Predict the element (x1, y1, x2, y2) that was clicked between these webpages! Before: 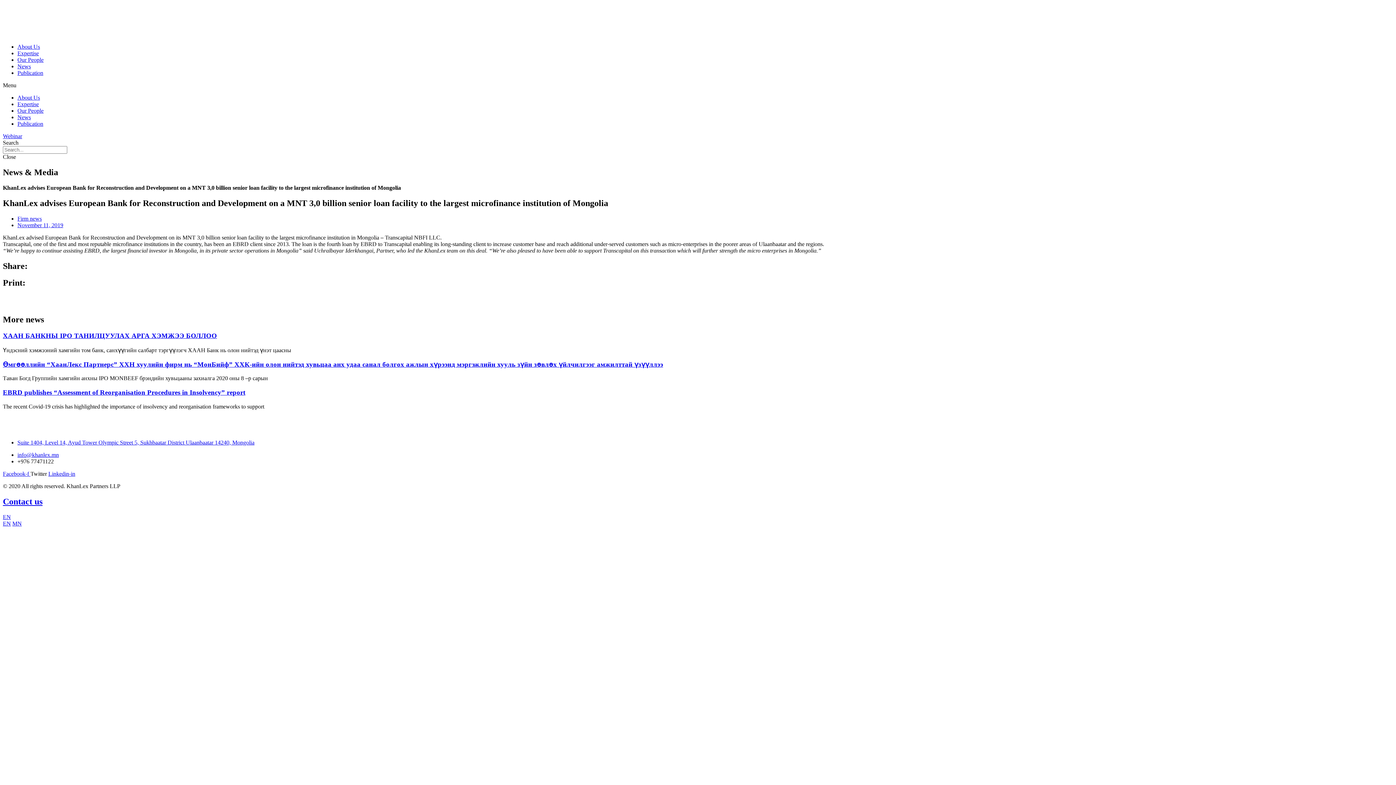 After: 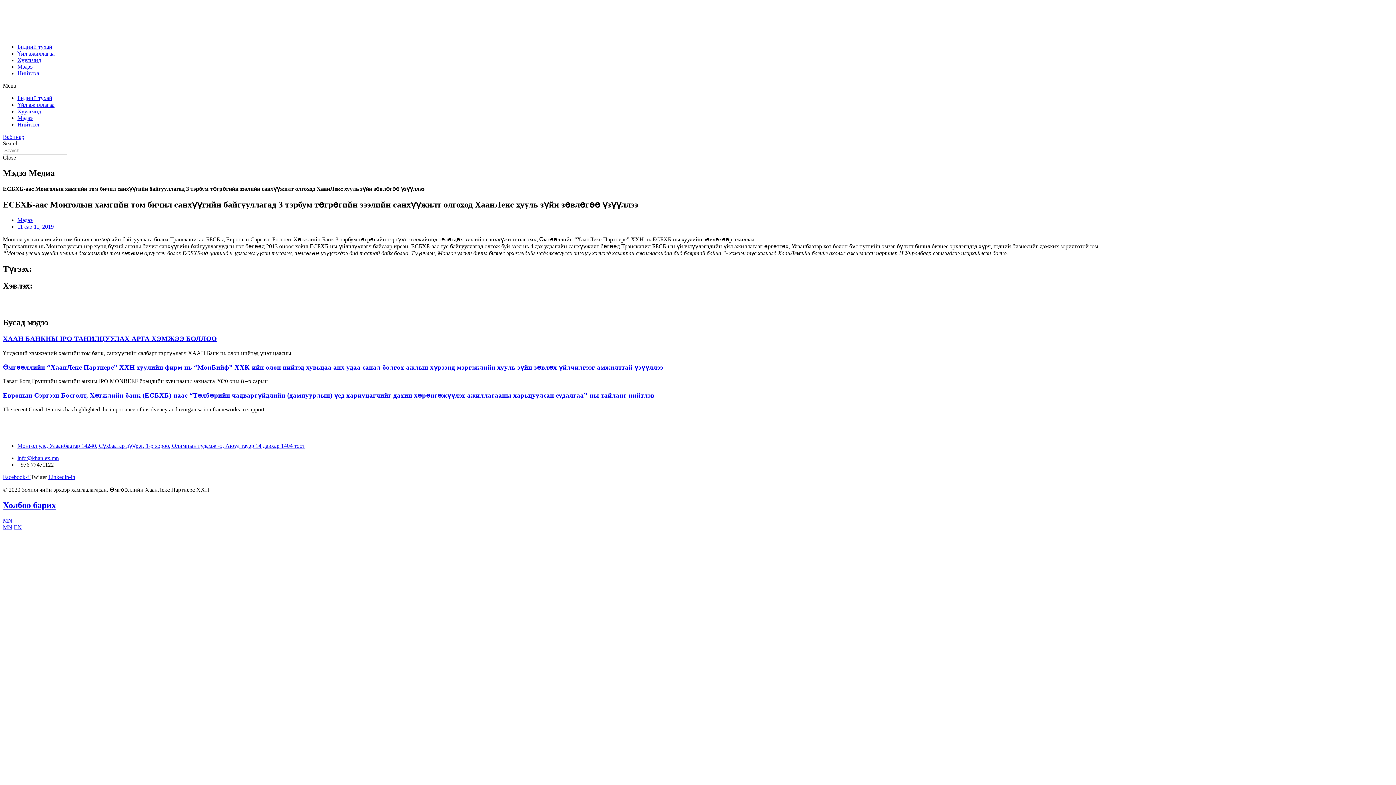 Action: bbox: (12, 520, 21, 526) label: MN